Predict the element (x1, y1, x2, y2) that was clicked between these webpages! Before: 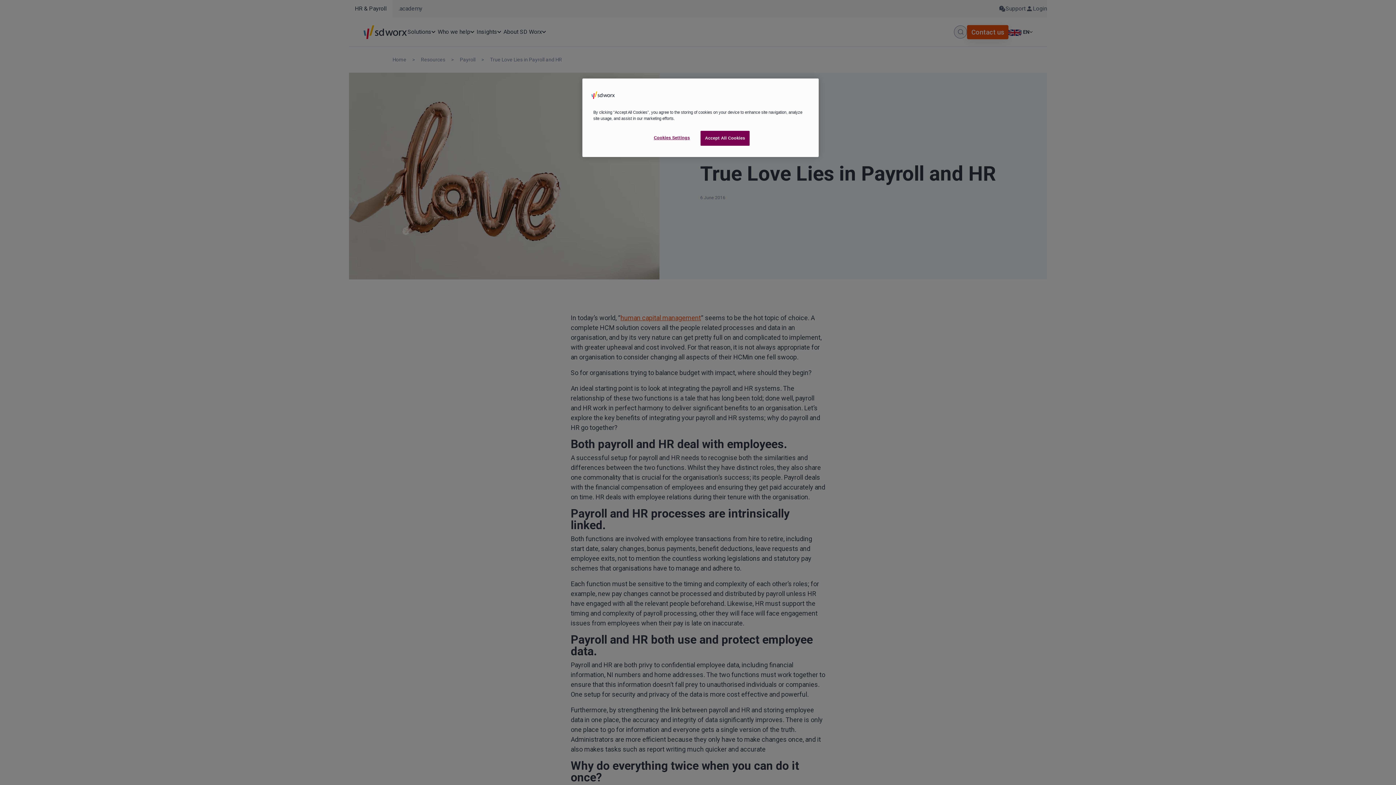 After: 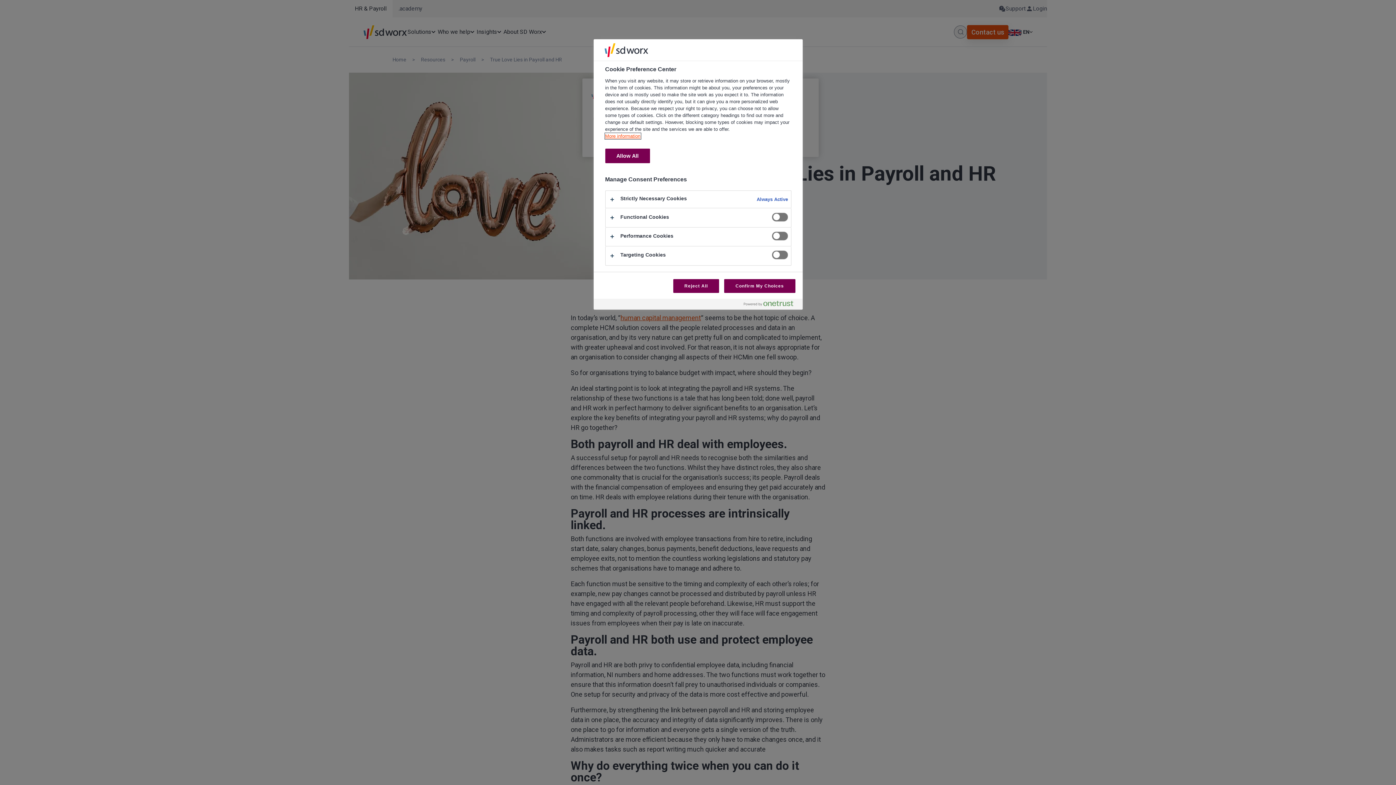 Action: label: Cookies Settings bbox: (647, 130, 696, 145)